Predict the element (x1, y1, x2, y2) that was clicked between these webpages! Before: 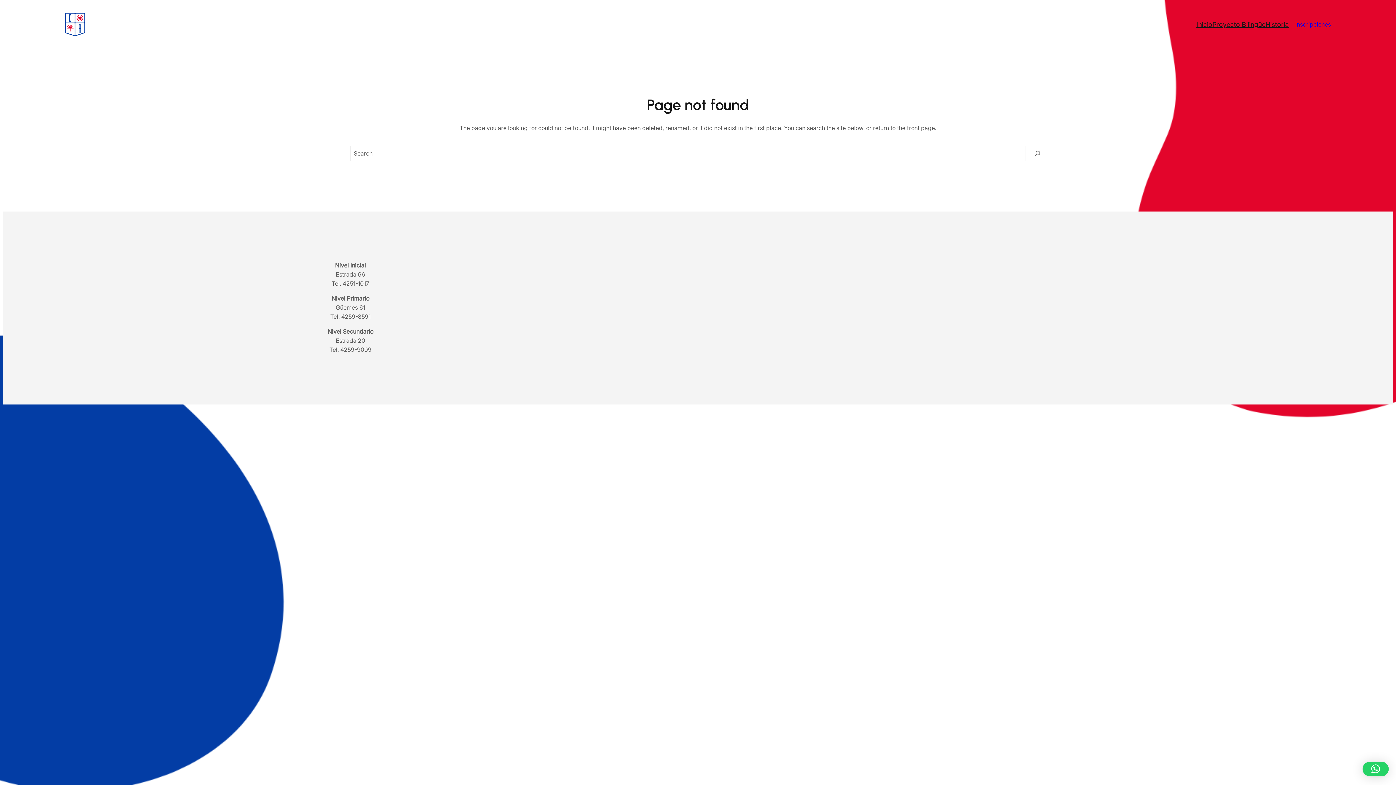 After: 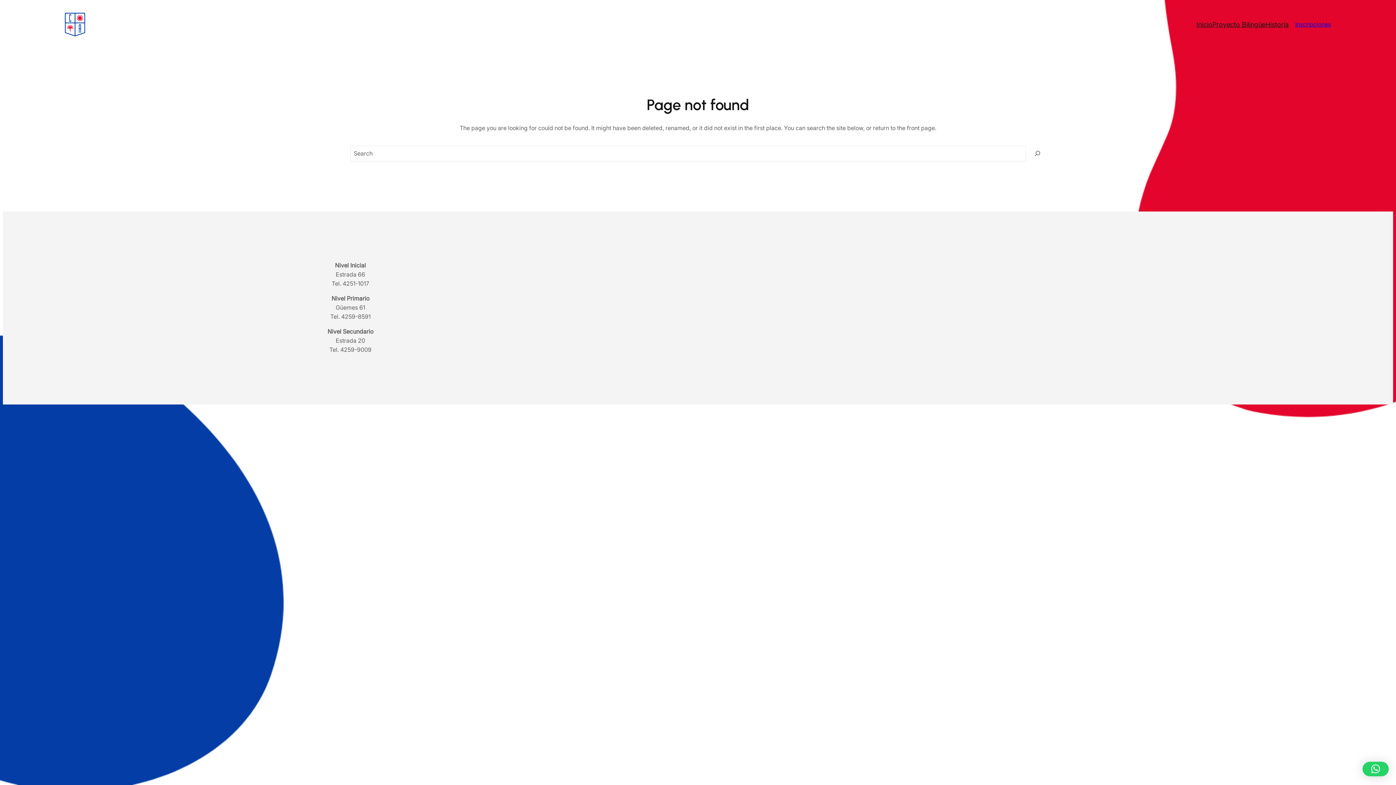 Action: bbox: (1362, 762, 1389, 776)